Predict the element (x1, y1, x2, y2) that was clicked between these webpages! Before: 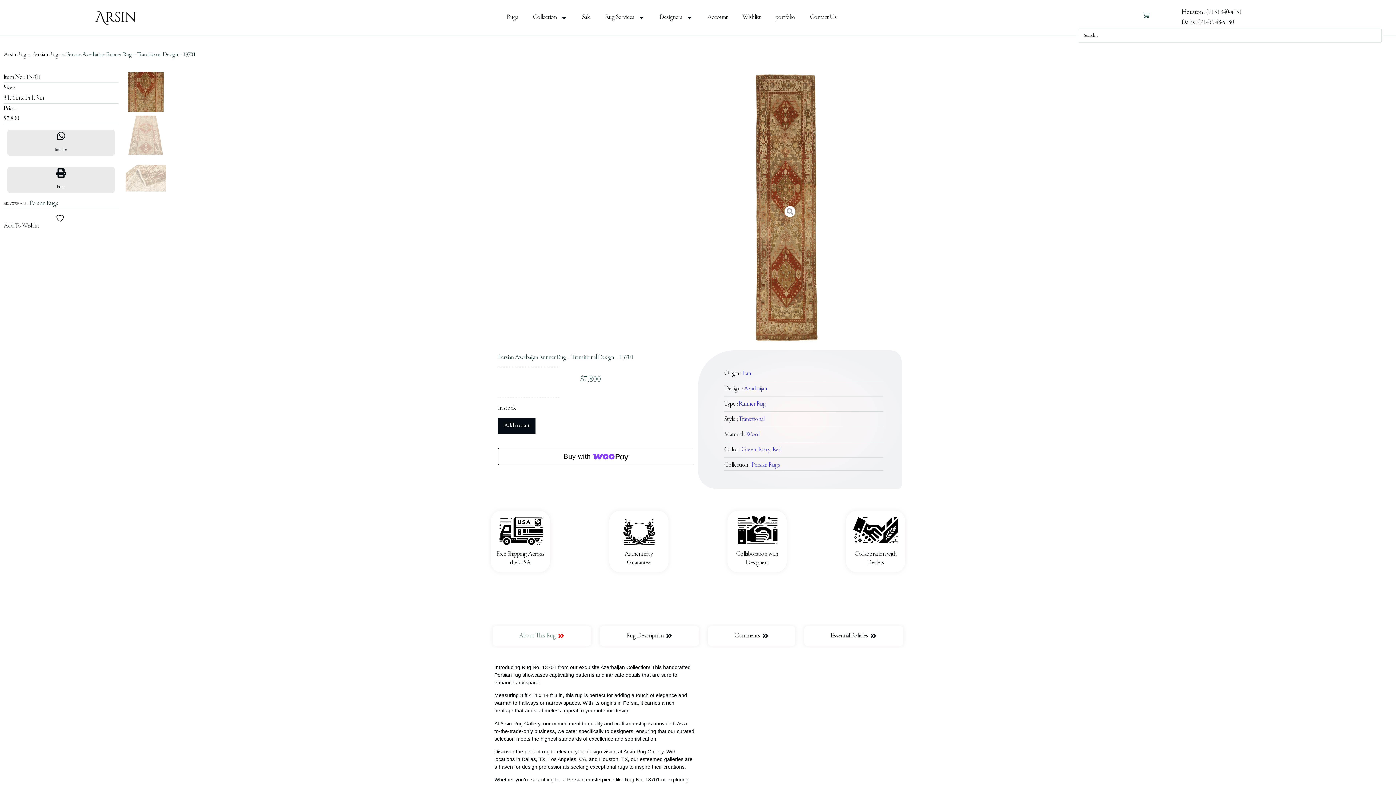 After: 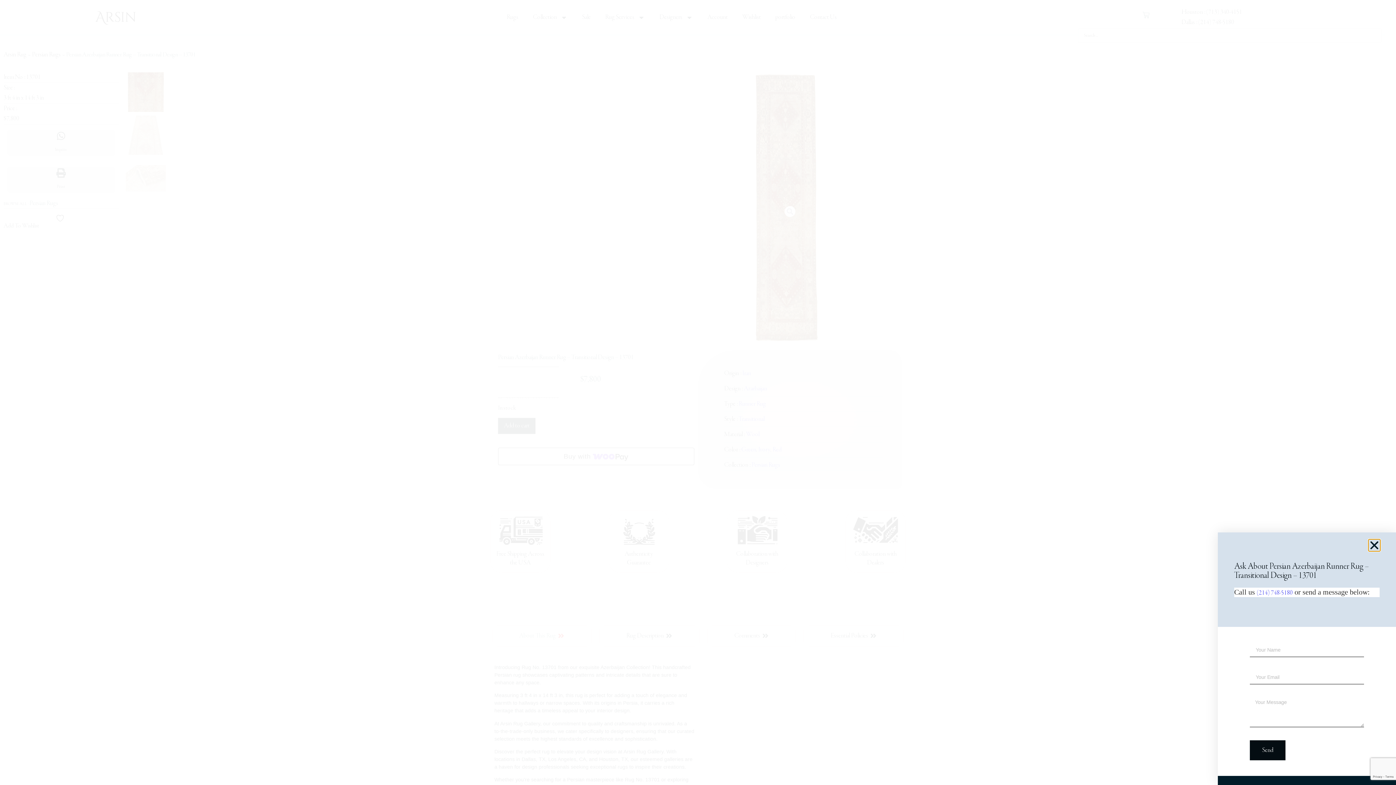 Action: bbox: (56, 131, 65, 140) label: Inquire